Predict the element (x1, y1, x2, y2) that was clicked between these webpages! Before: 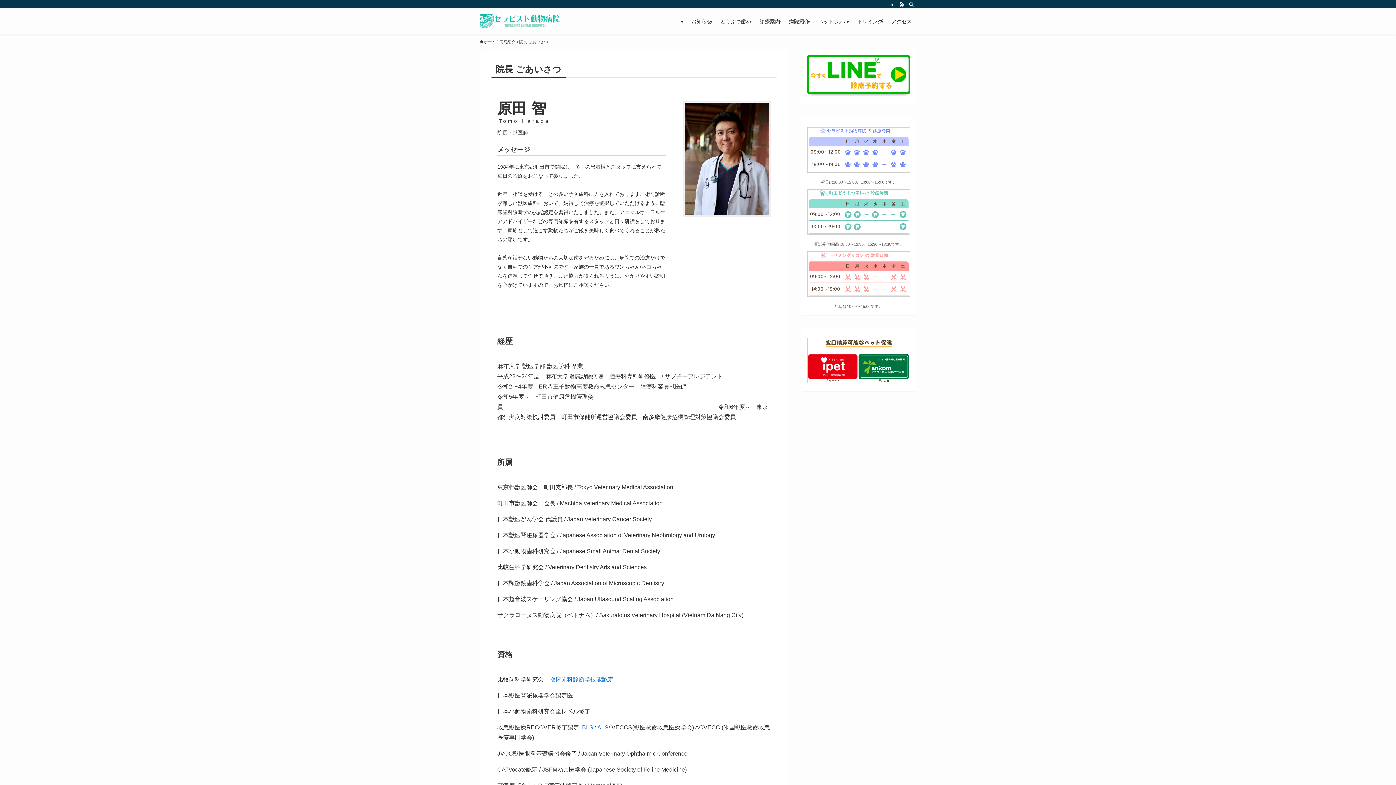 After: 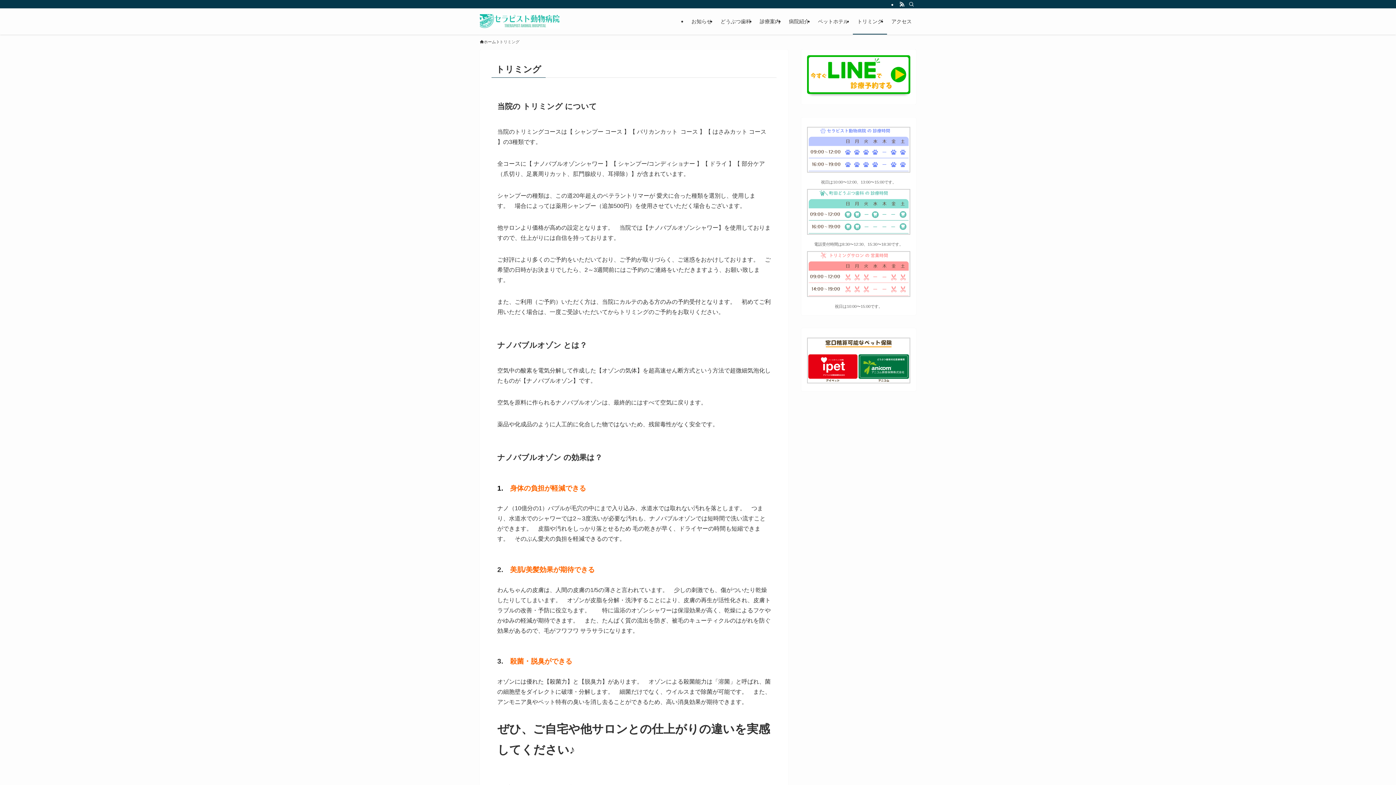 Action: label: トリミング bbox: (853, 8, 887, 34)